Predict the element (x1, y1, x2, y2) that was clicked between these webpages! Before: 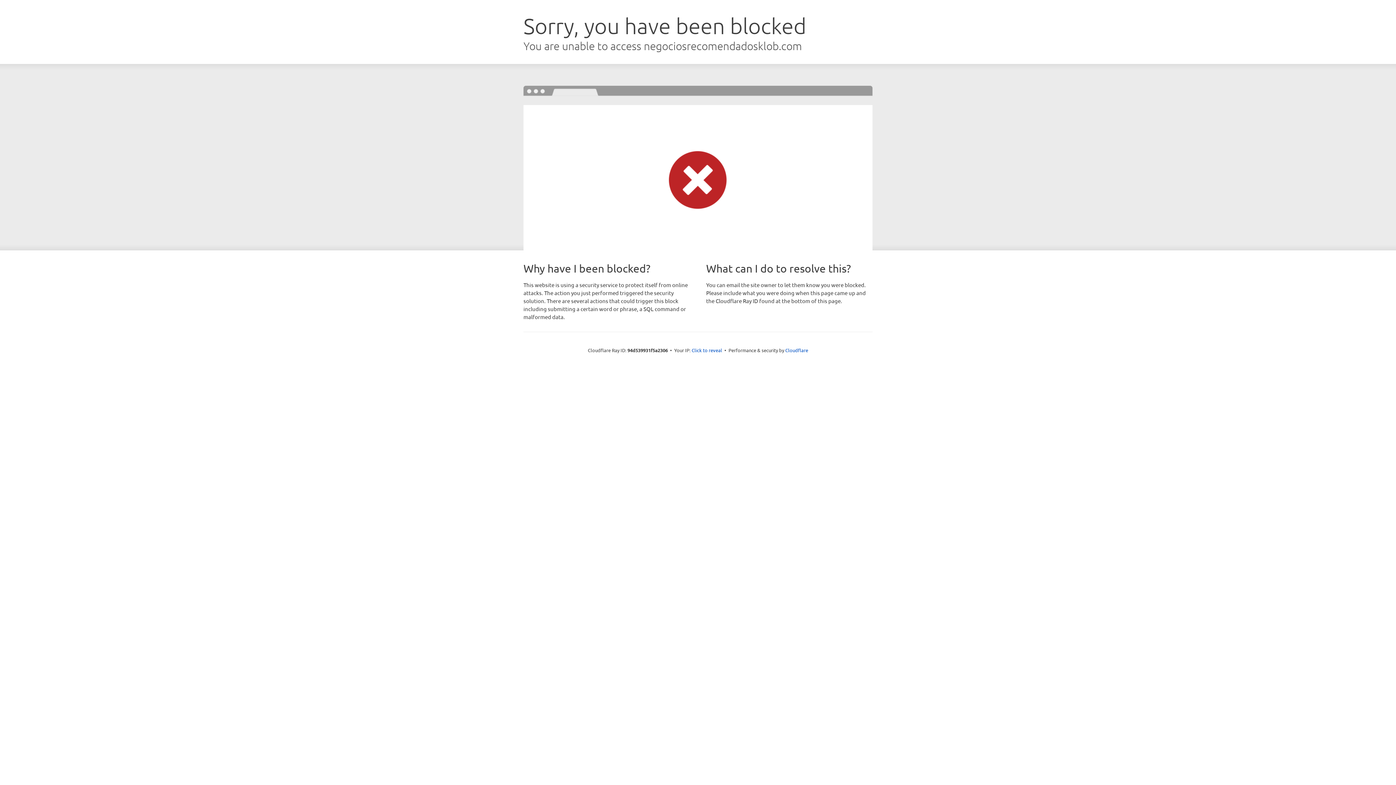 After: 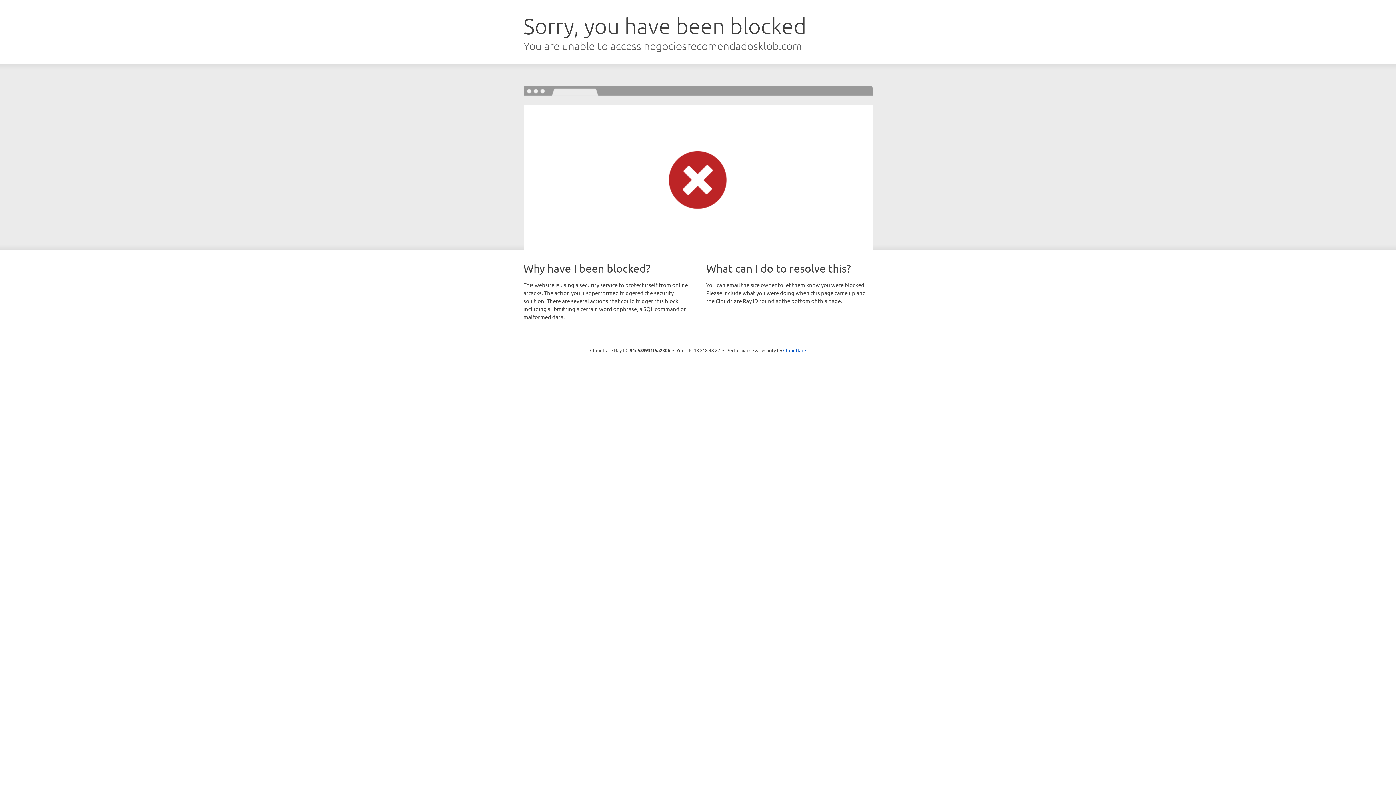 Action: bbox: (691, 346, 722, 353) label: Click to reveal